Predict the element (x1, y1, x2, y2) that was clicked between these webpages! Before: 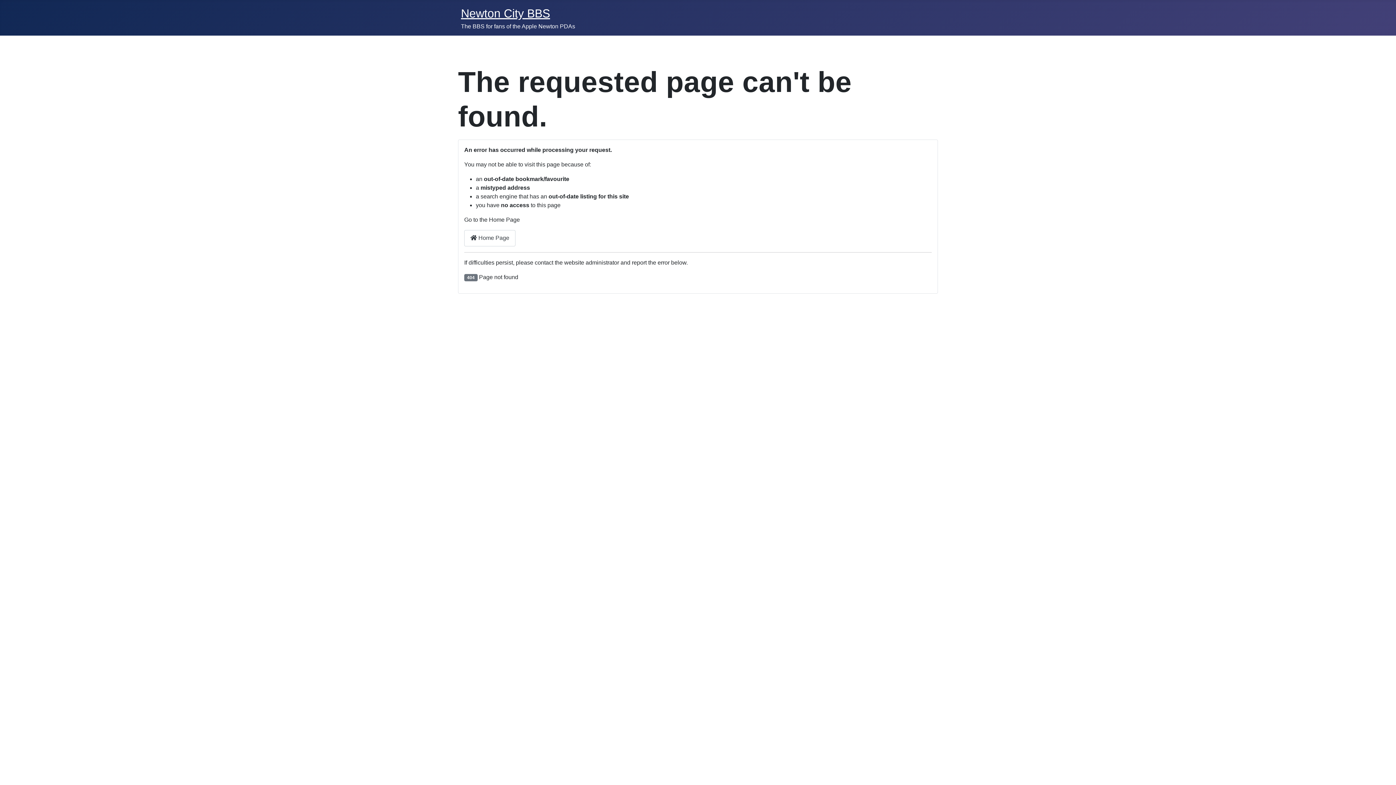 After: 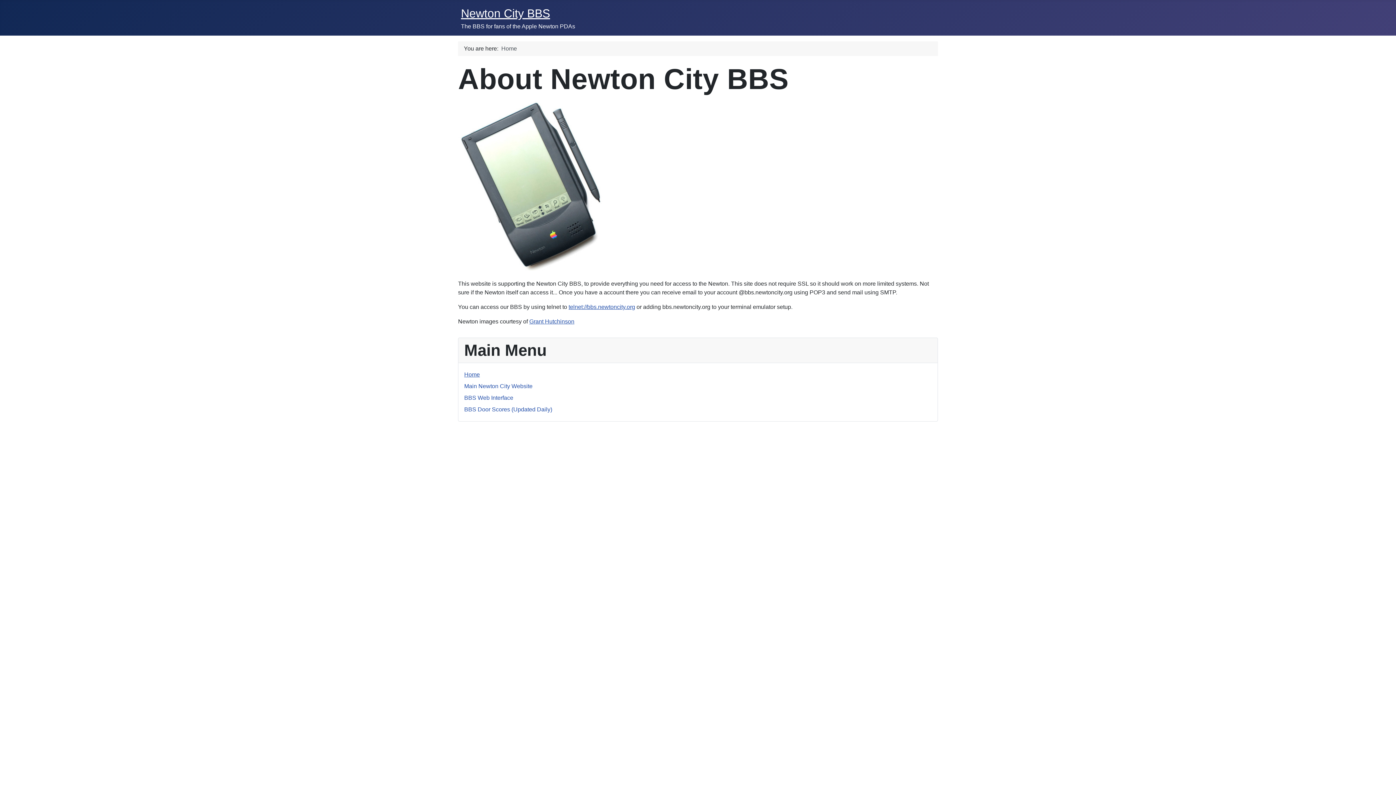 Action: bbox: (464, 230, 515, 246) label:  Home Page